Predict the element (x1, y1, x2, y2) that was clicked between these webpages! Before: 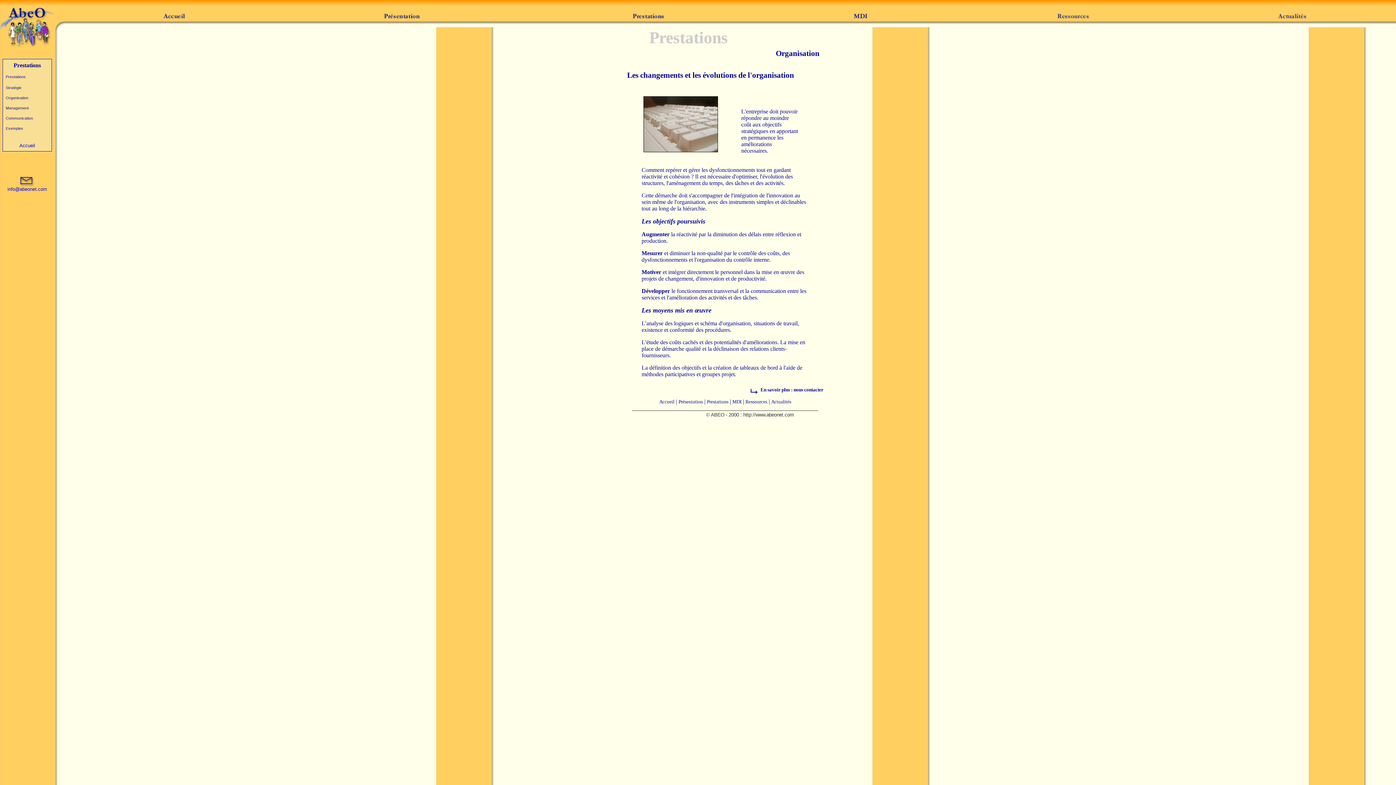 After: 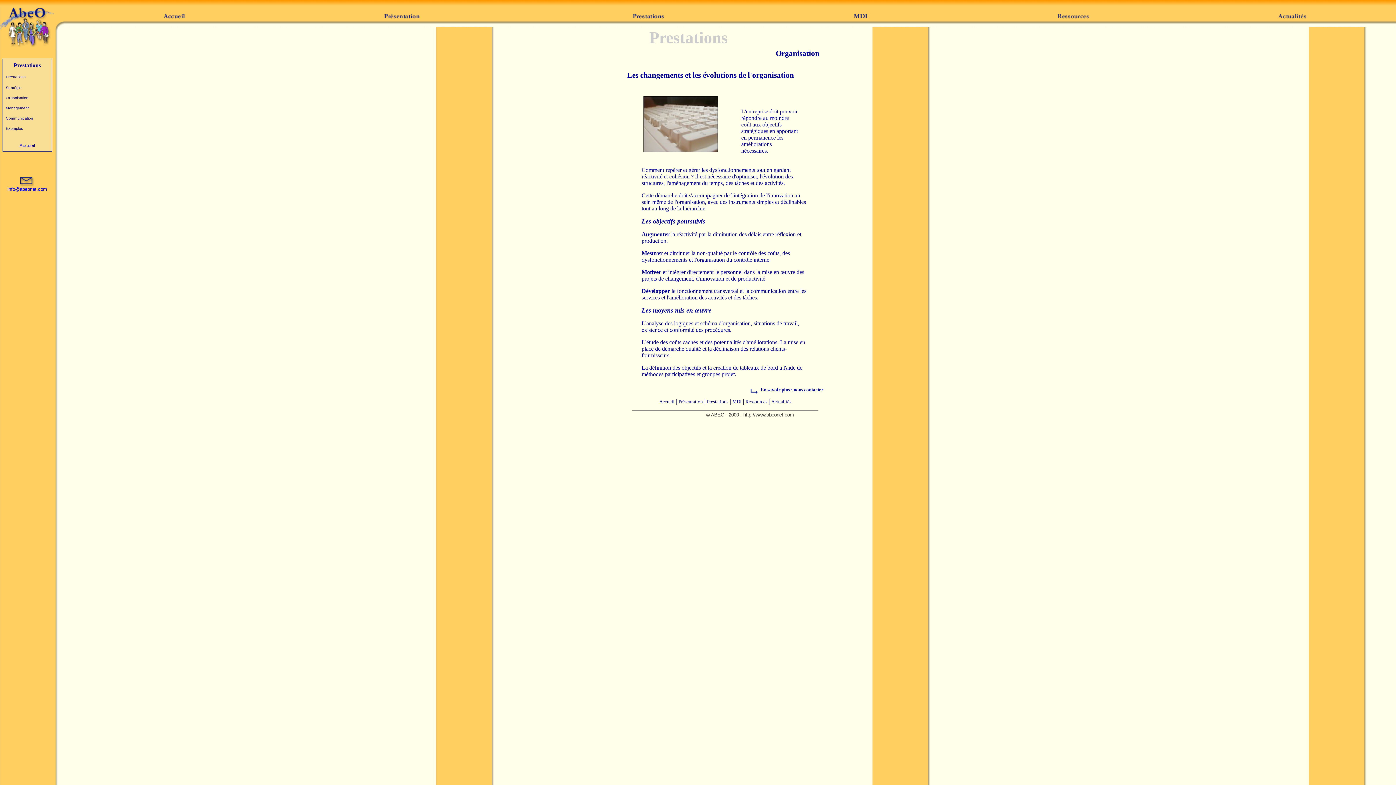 Action: label: Organisation bbox: (5, 95, 28, 100)